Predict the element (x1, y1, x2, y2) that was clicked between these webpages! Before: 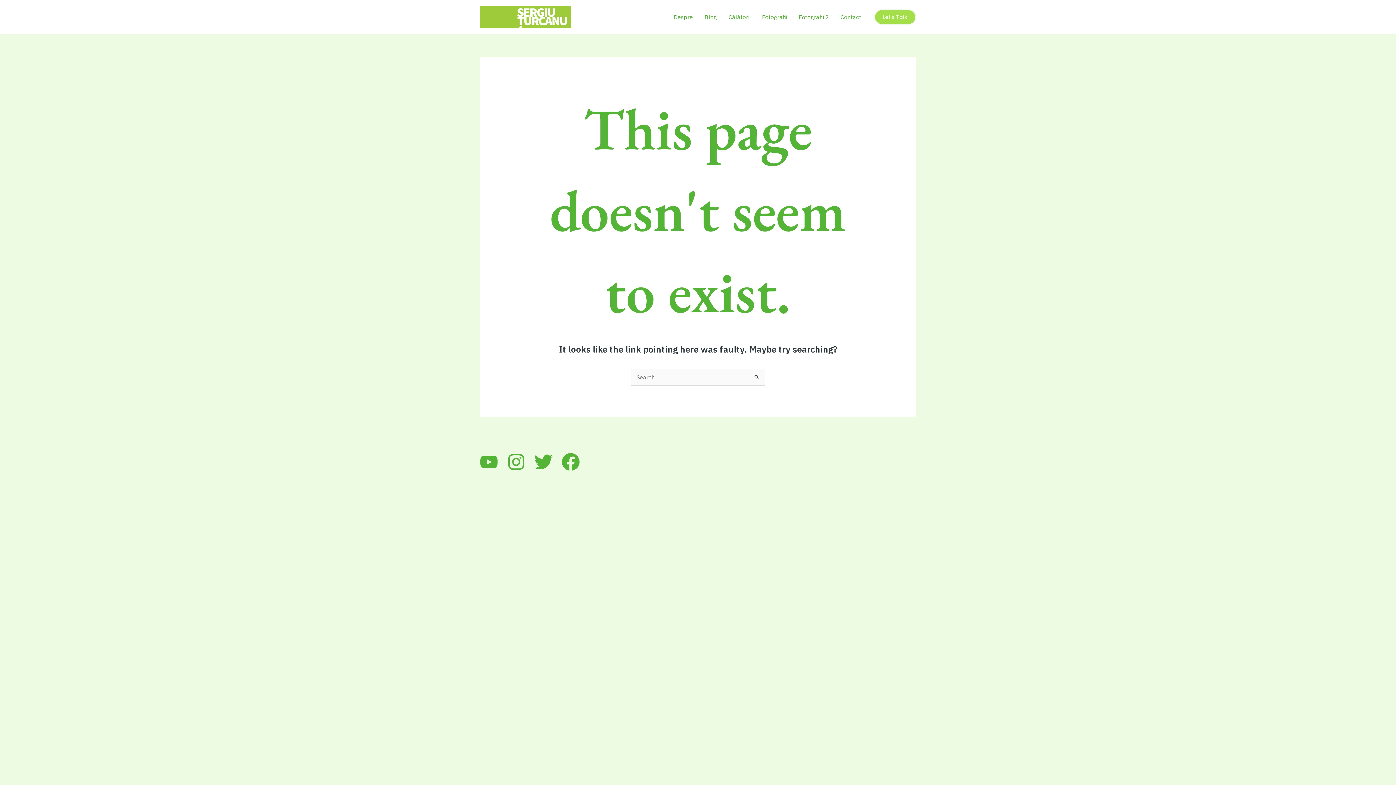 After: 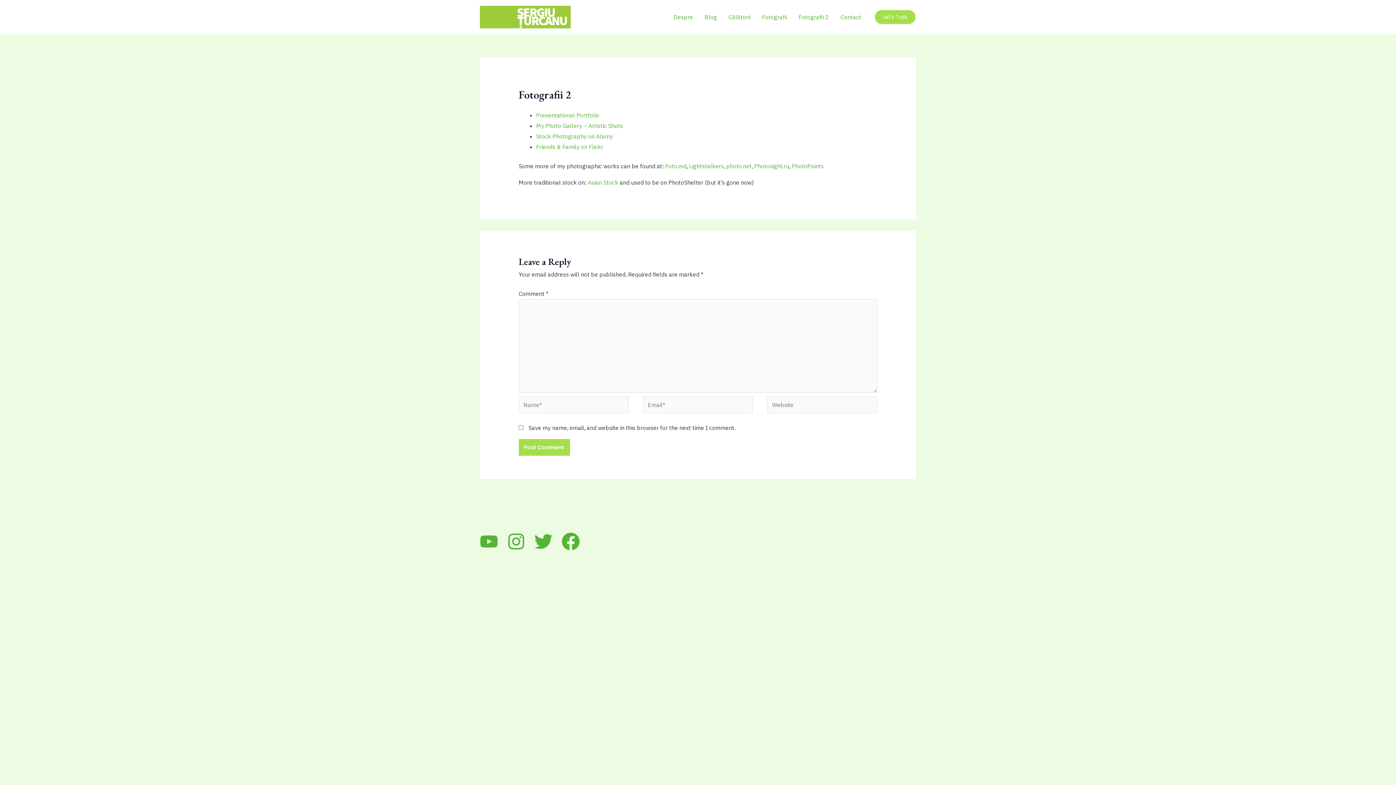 Action: label: Fotografii 2 bbox: (793, 4, 834, 29)